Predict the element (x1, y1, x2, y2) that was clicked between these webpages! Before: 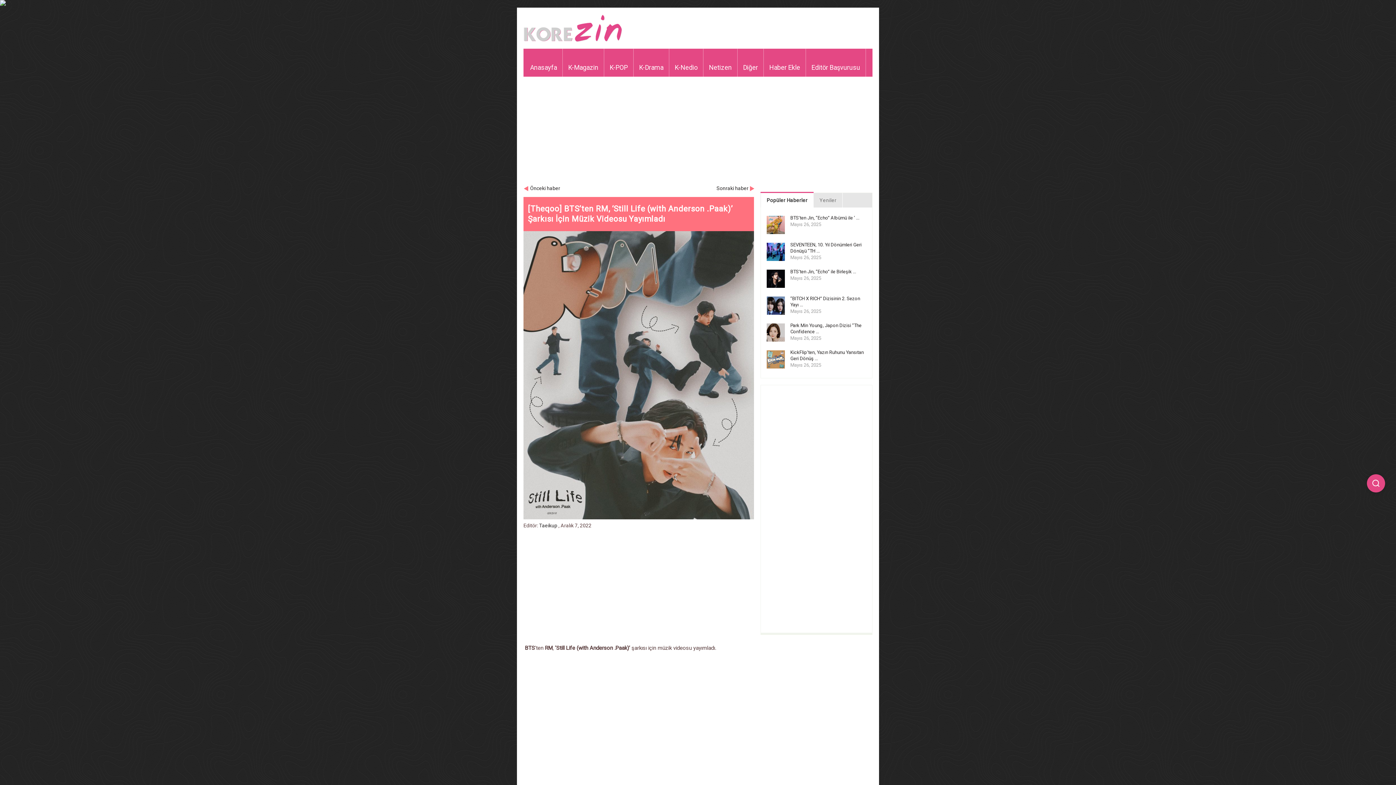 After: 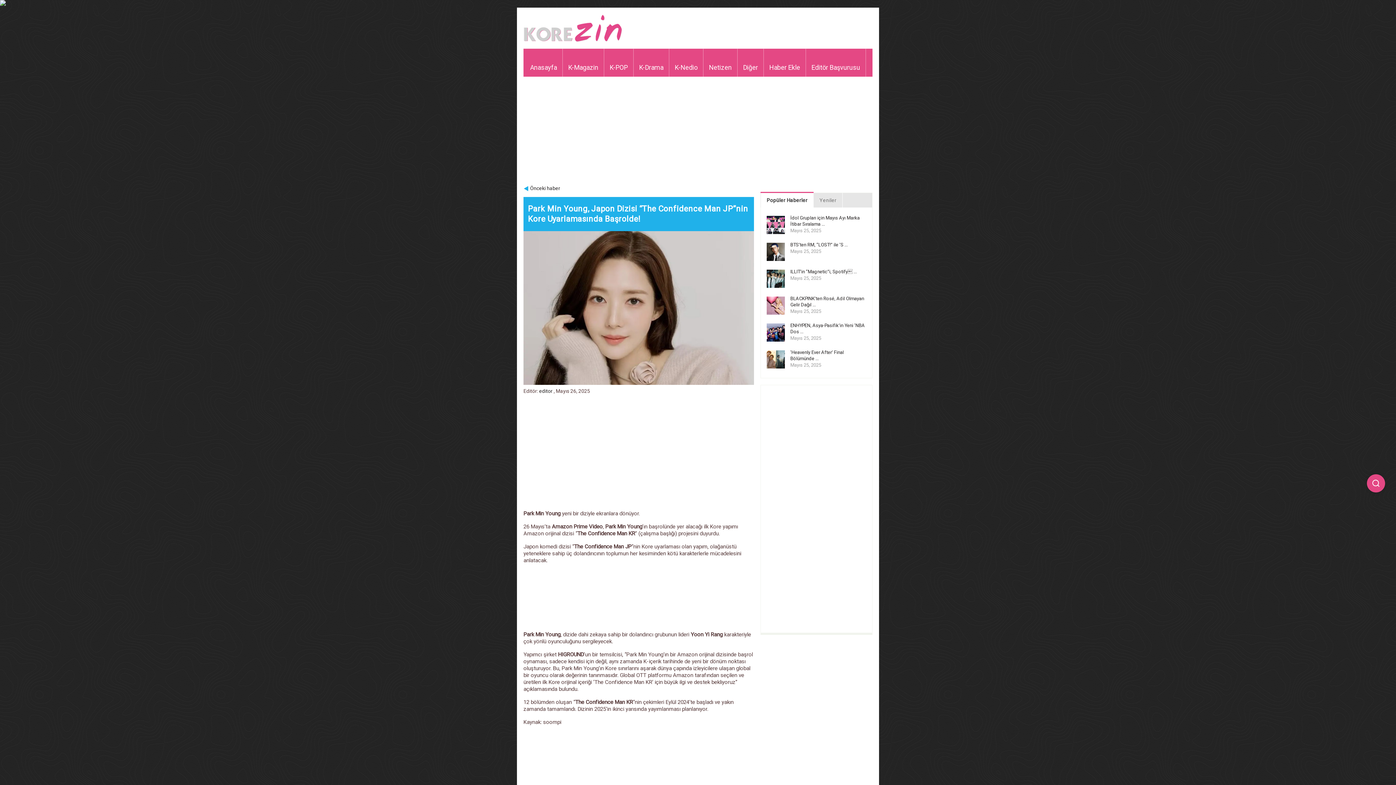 Action: bbox: (766, 337, 785, 342)